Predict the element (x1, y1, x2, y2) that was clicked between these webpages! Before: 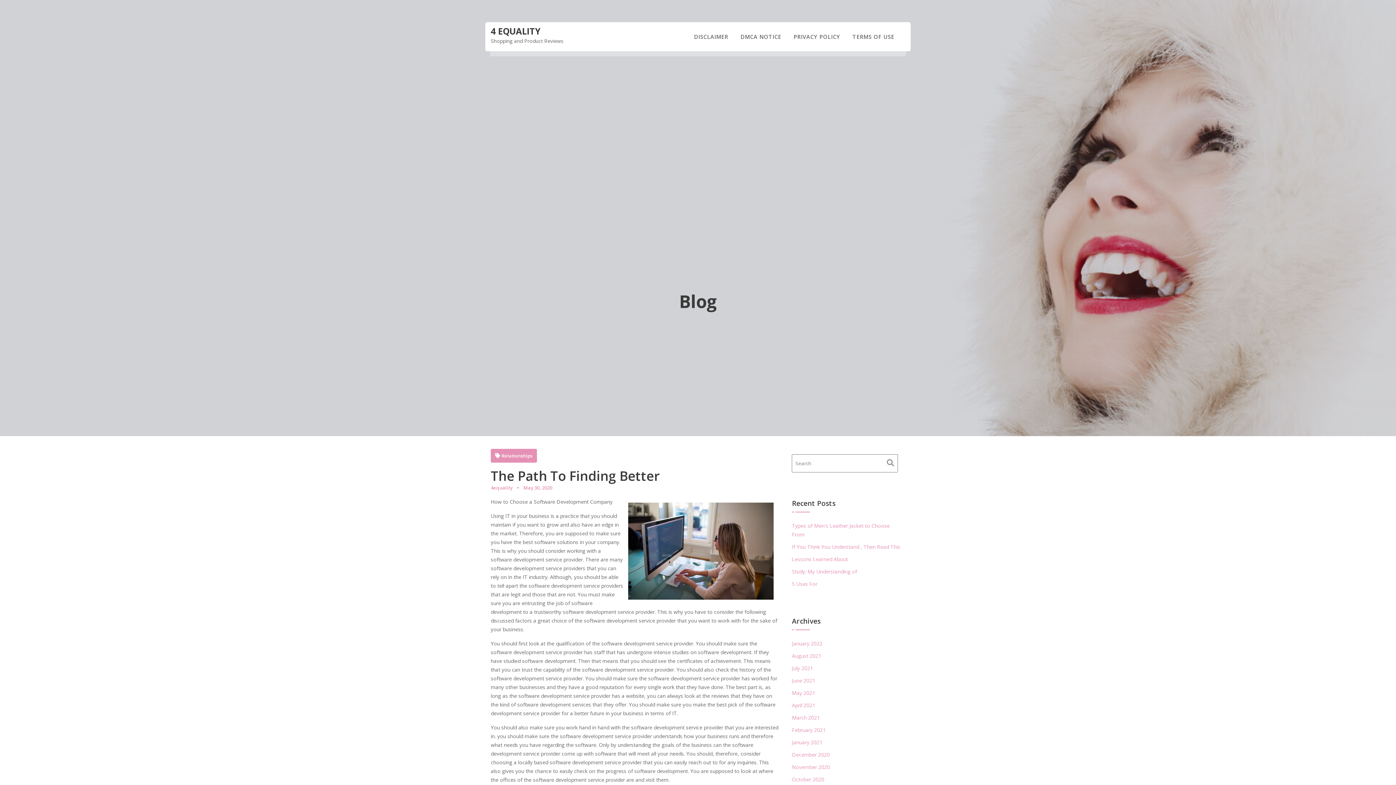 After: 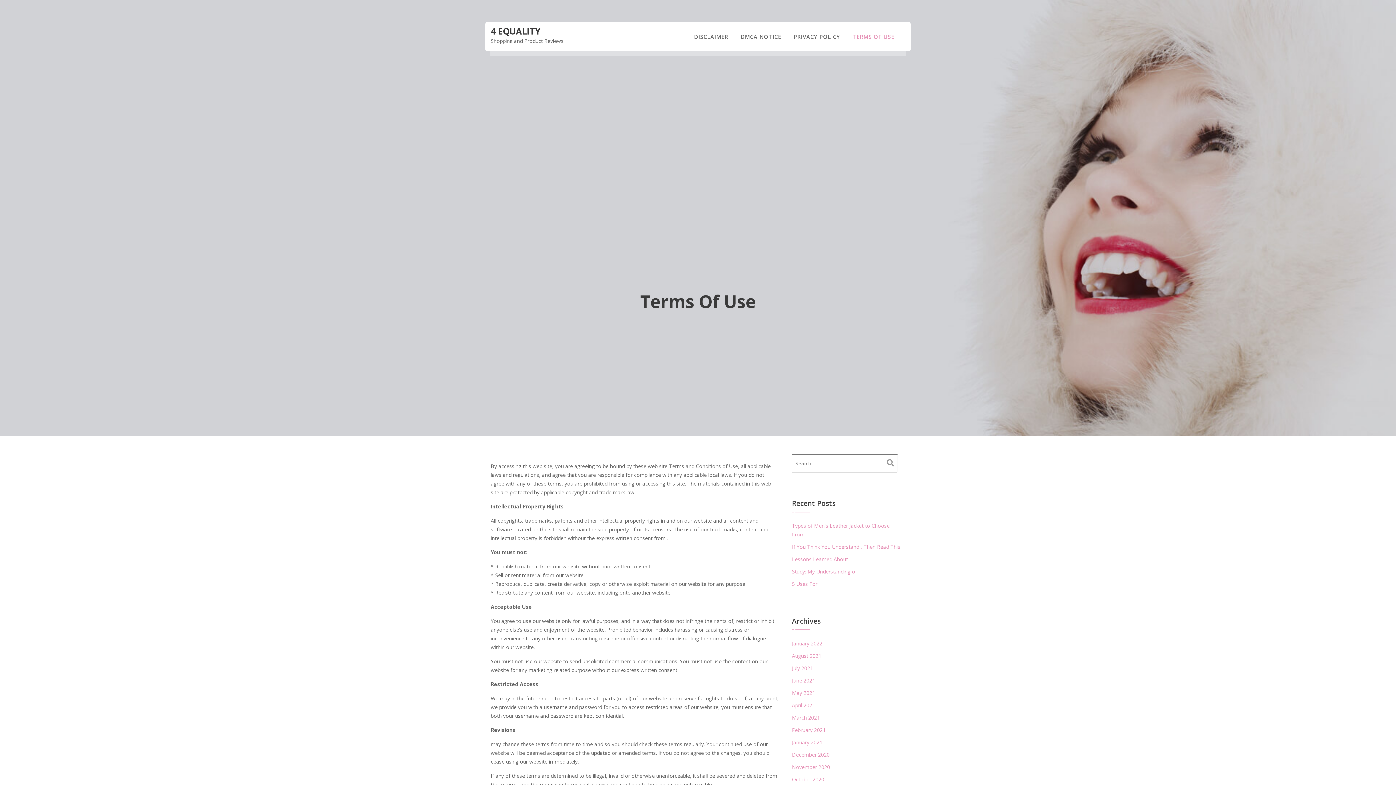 Action: label: TERMS OF USE bbox: (847, 22, 900, 51)